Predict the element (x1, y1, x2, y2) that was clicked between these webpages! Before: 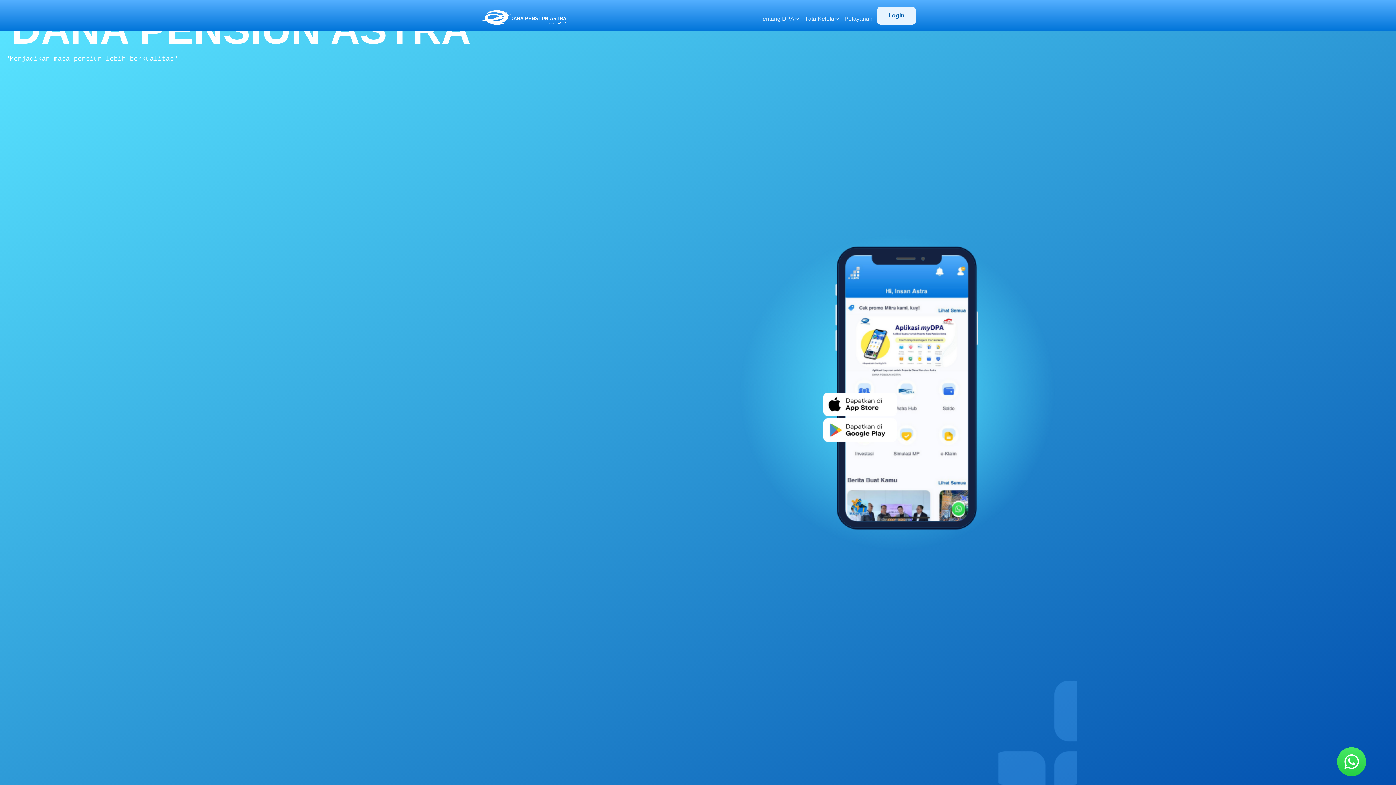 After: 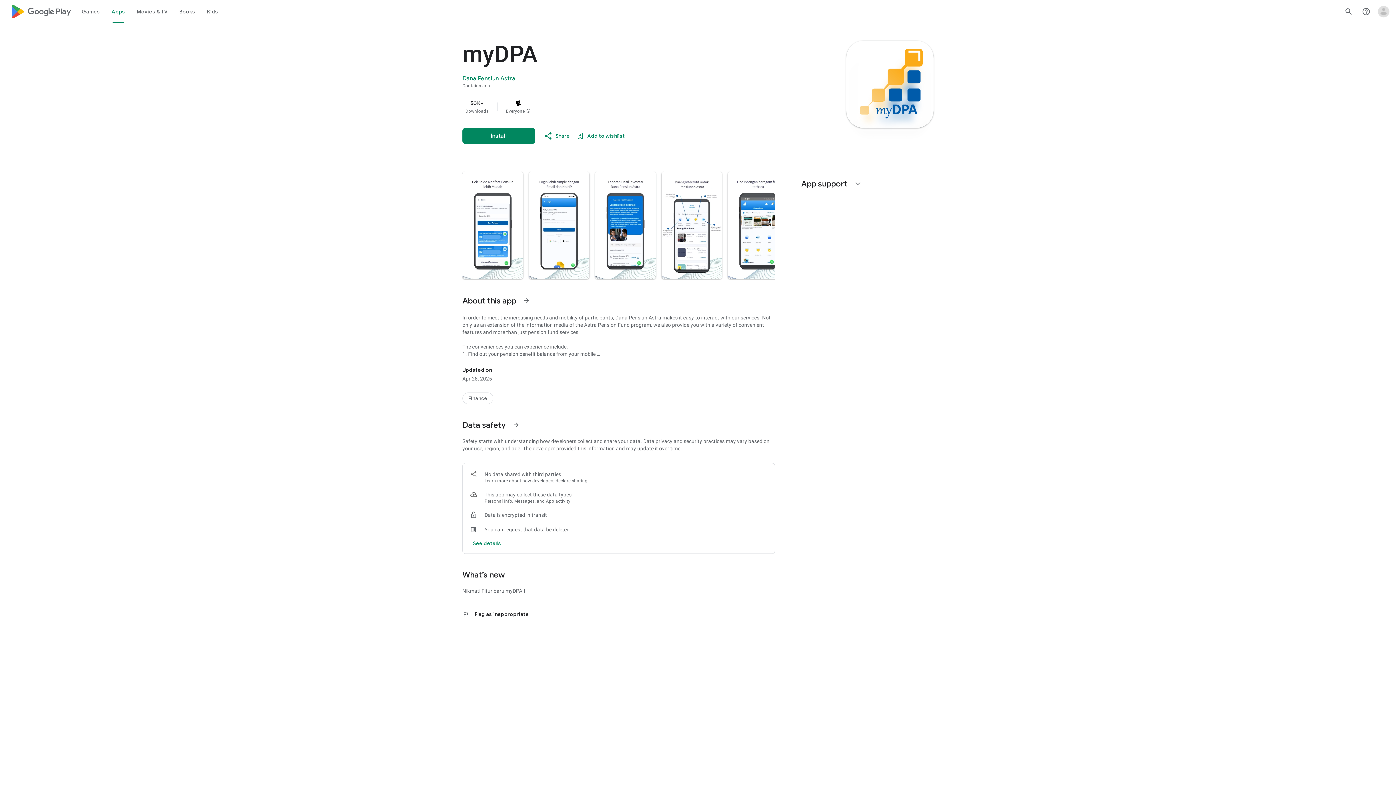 Action: bbox: (823, 418, 897, 442)